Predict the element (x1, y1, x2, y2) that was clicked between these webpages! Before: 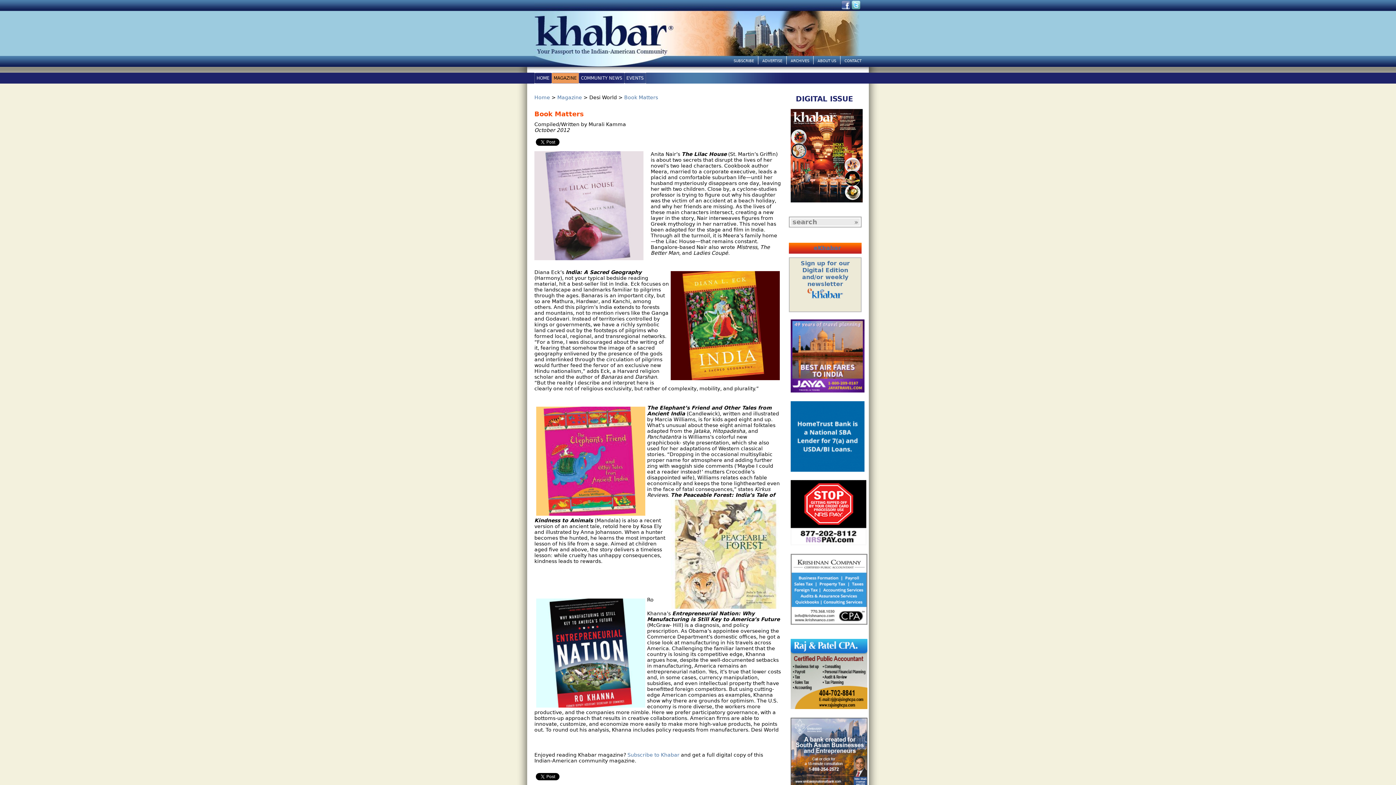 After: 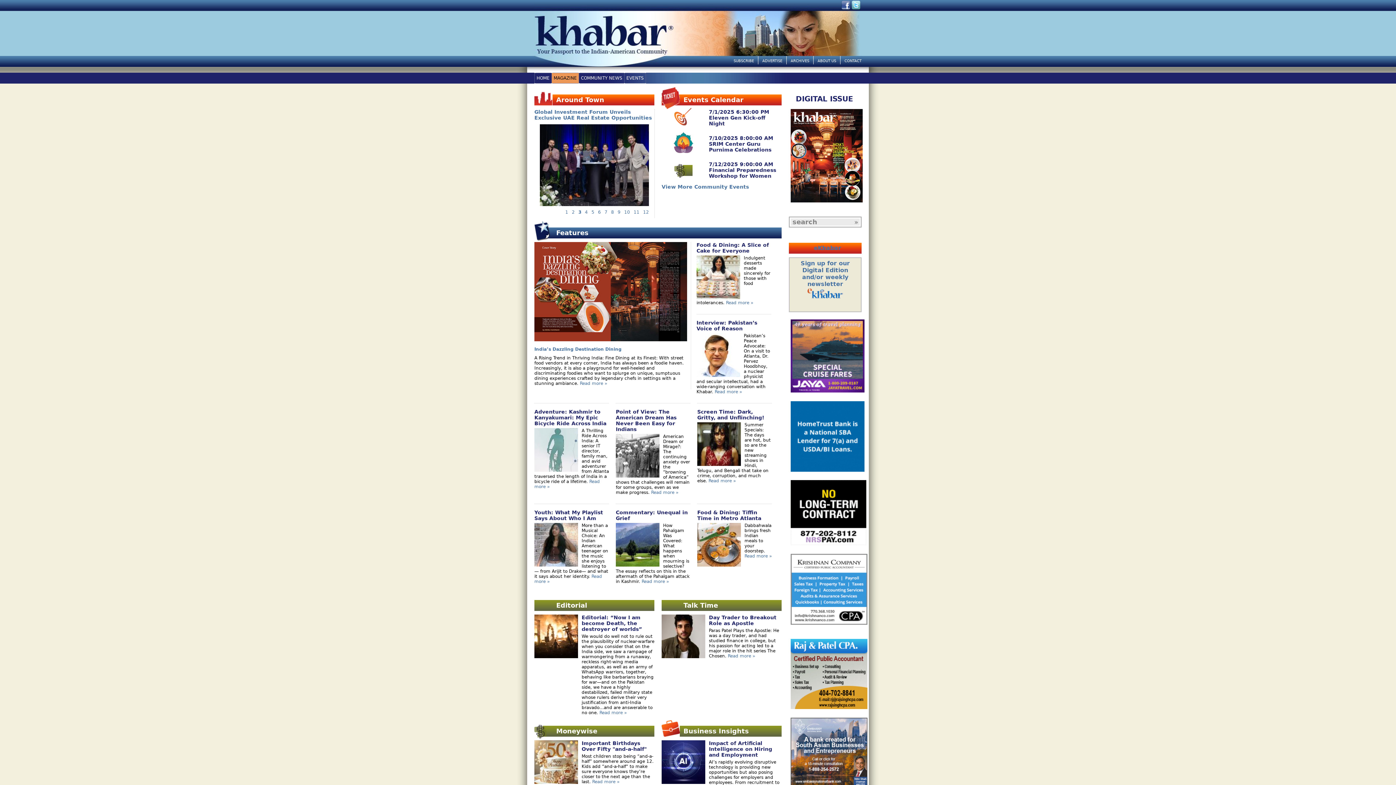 Action: bbox: (552, 73, 578, 83) label: MAGAZINE